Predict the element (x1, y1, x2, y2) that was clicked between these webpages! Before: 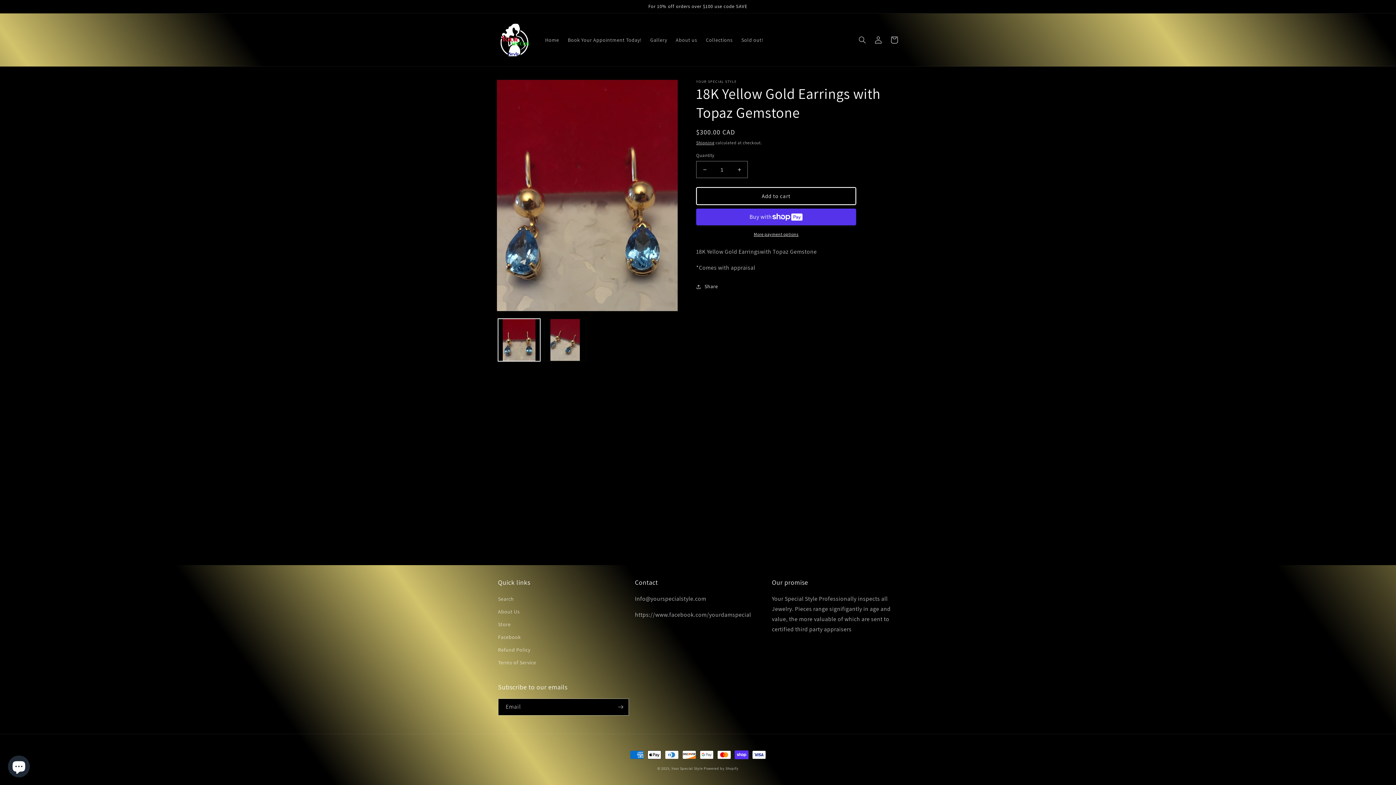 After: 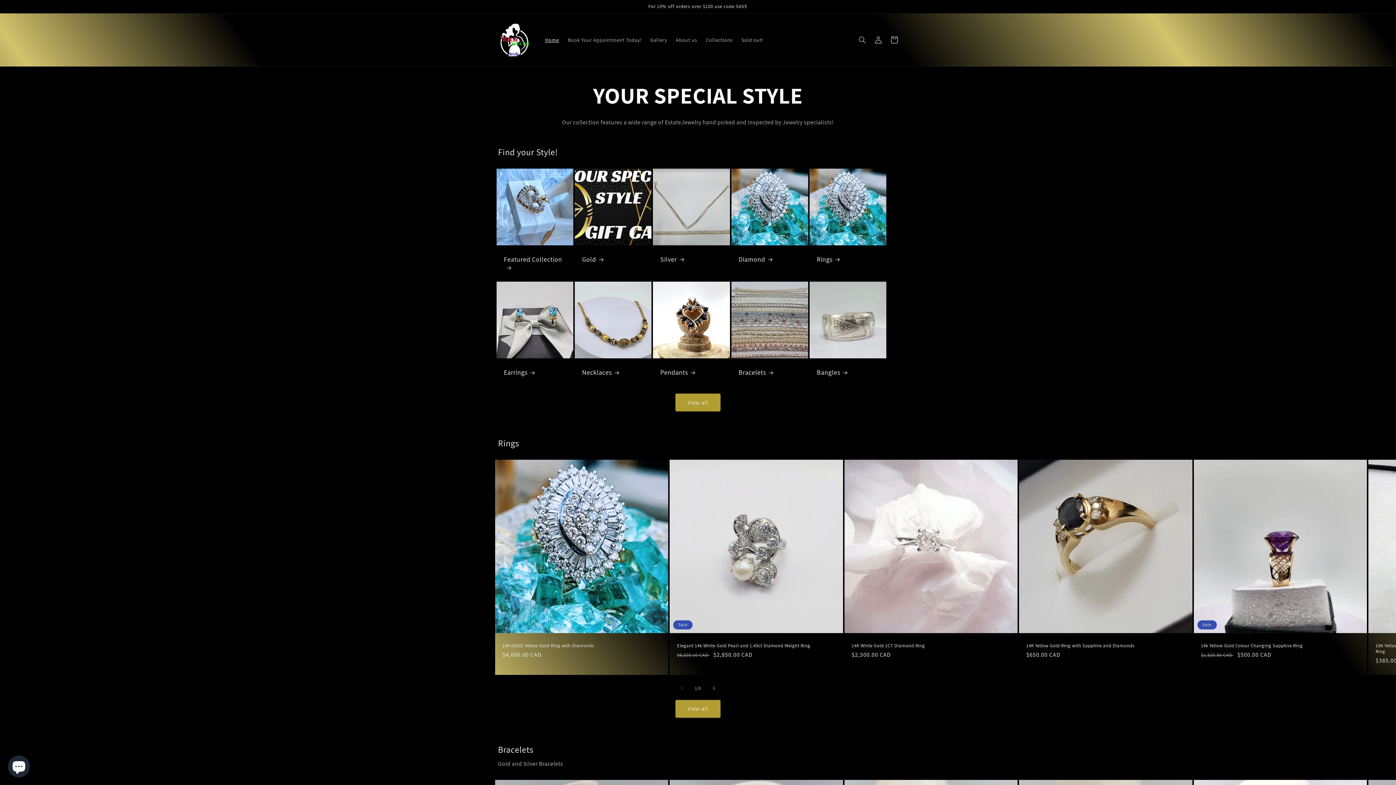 Action: bbox: (540, 32, 563, 47) label: Home